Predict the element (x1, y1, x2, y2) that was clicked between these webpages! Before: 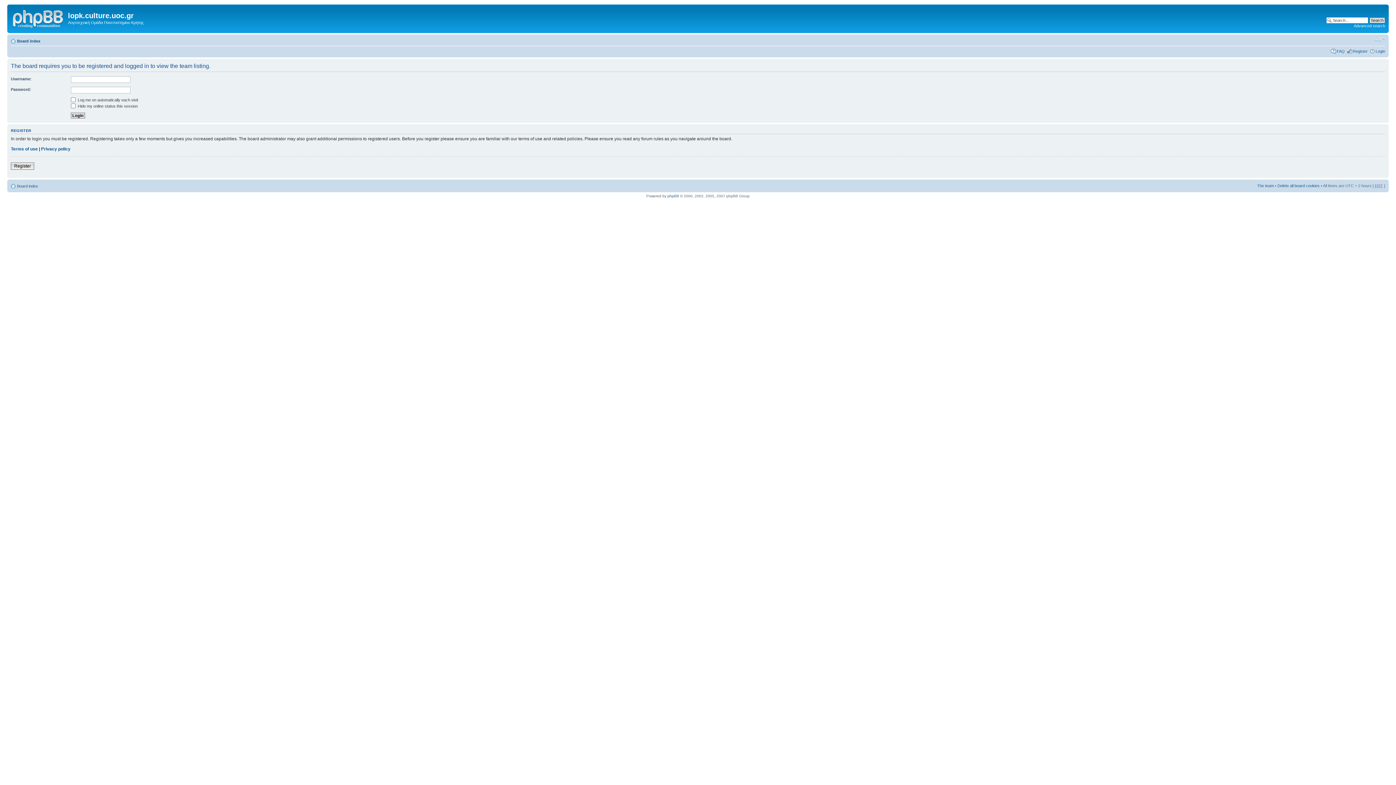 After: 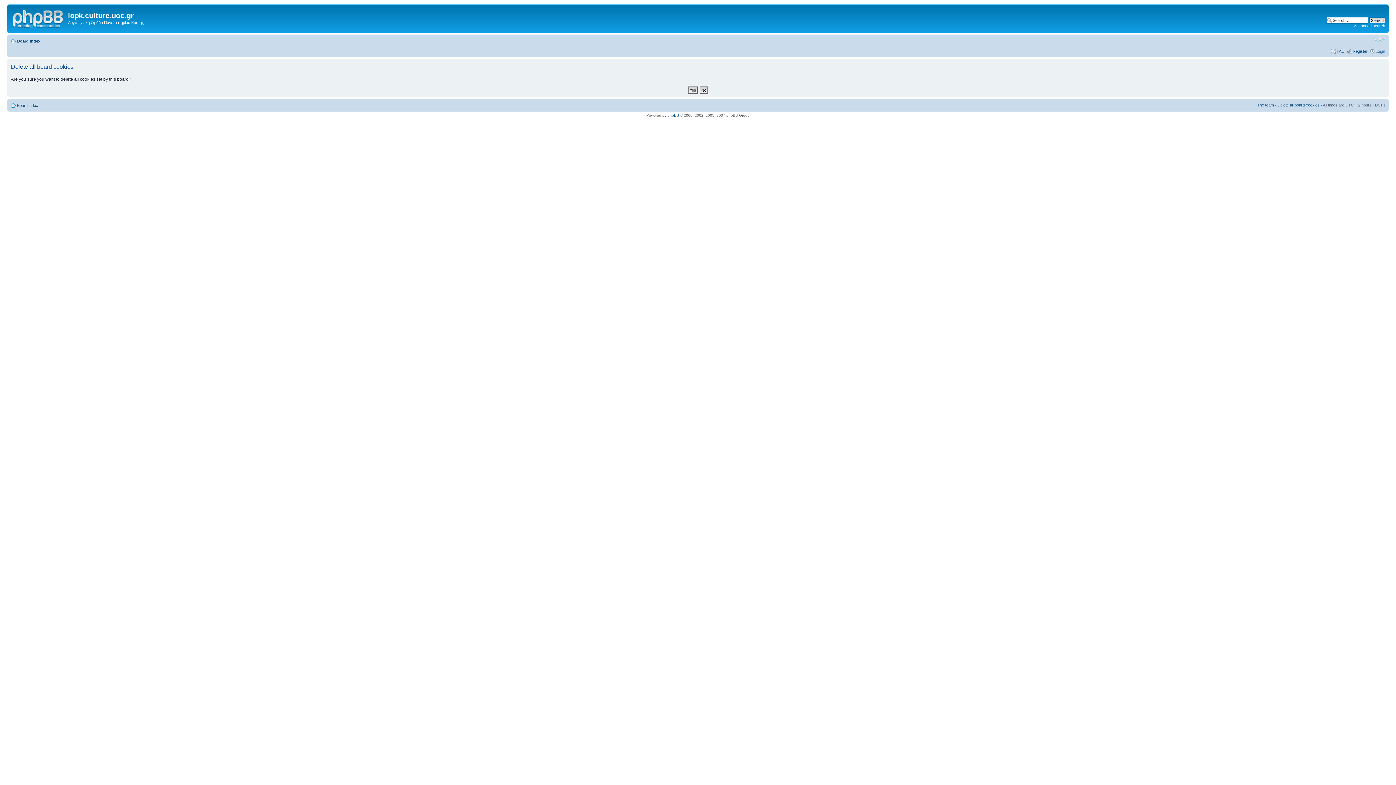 Action: label: Delete all board cookies bbox: (1277, 183, 1320, 188)